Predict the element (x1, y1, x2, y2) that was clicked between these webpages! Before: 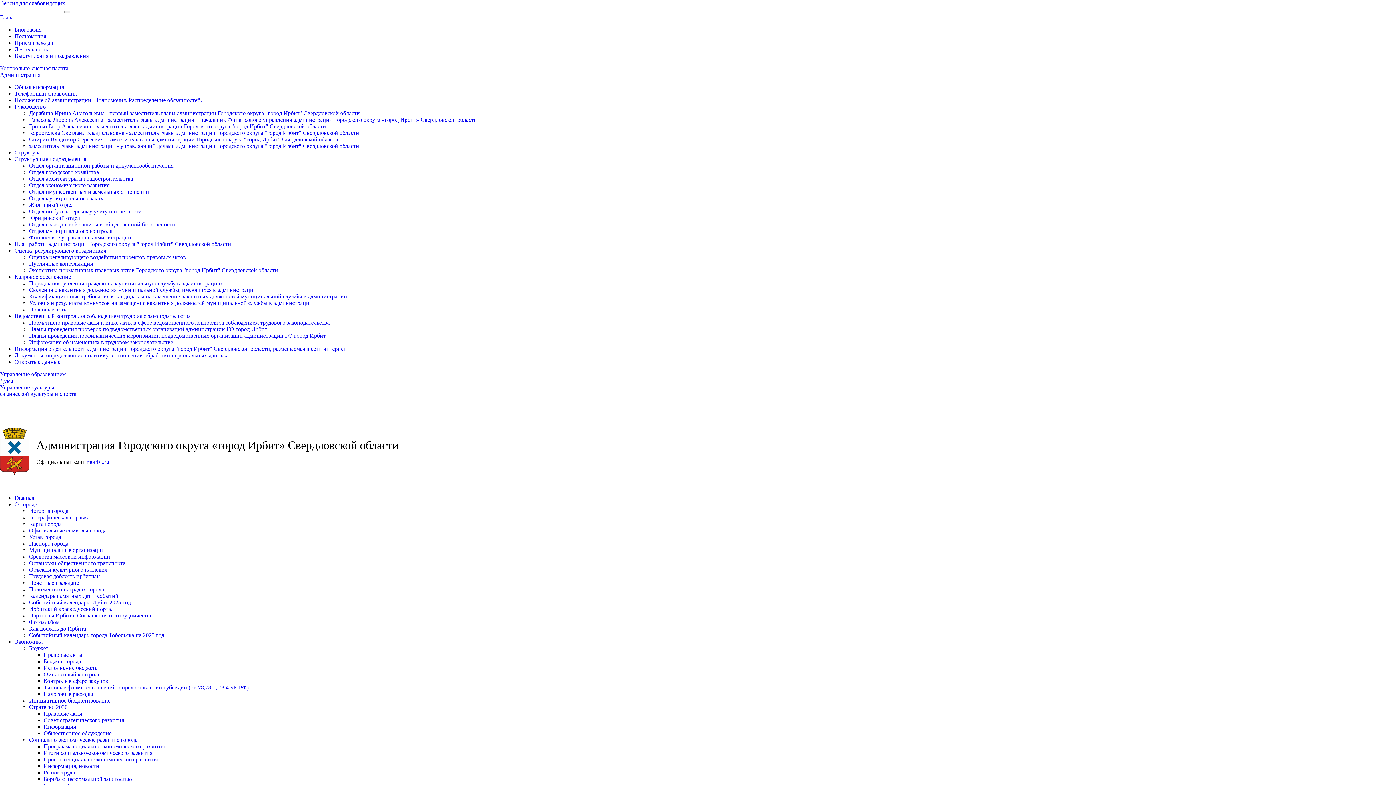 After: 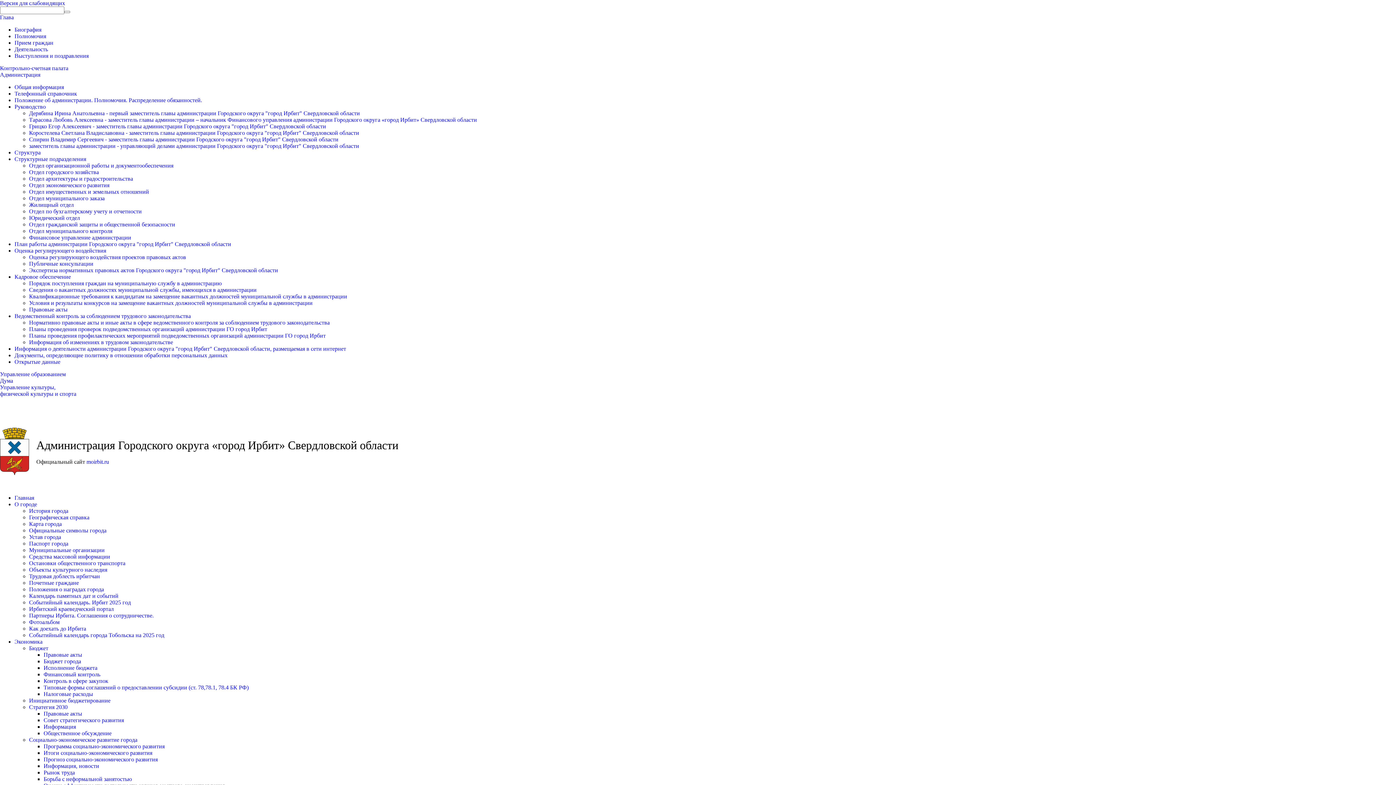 Action: label: Программа социально-экономического развития bbox: (43, 743, 164, 749)